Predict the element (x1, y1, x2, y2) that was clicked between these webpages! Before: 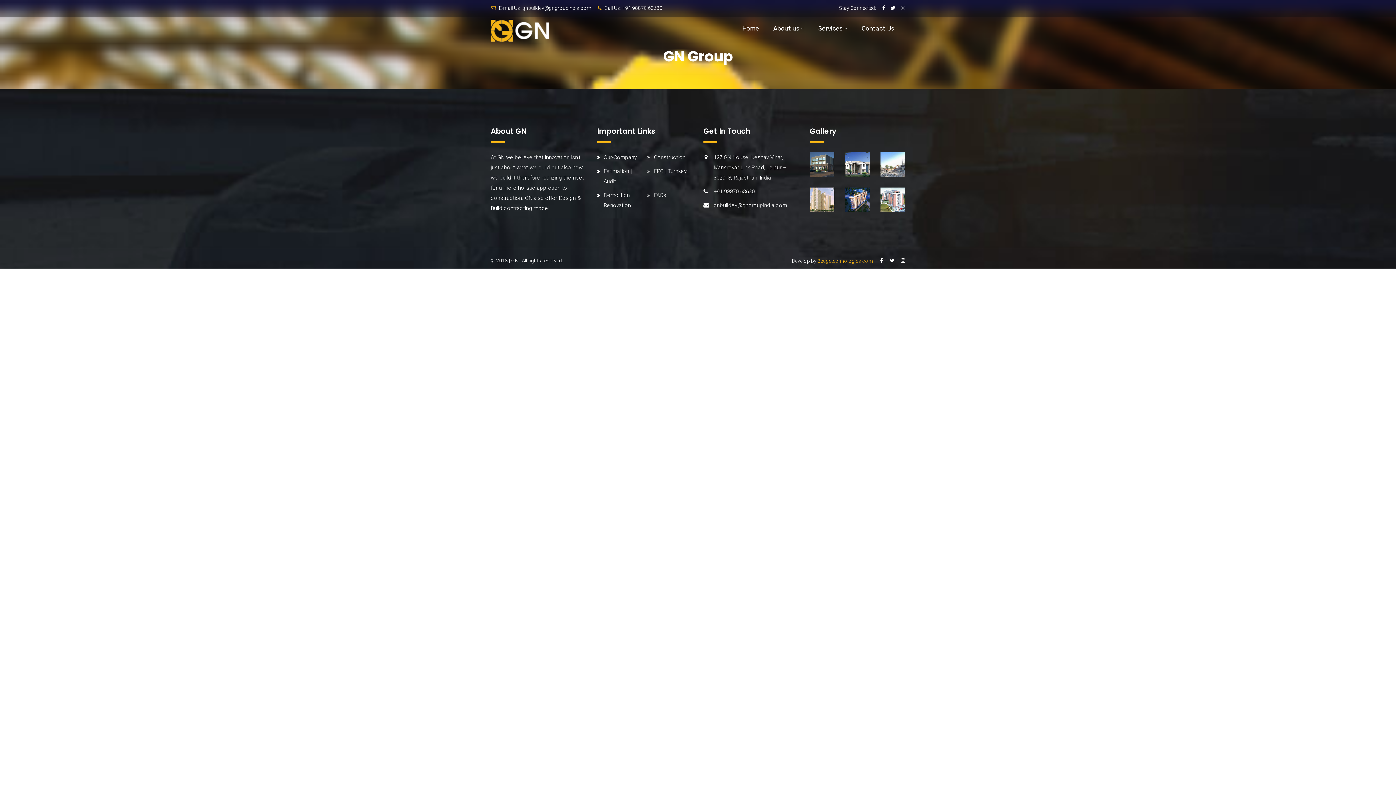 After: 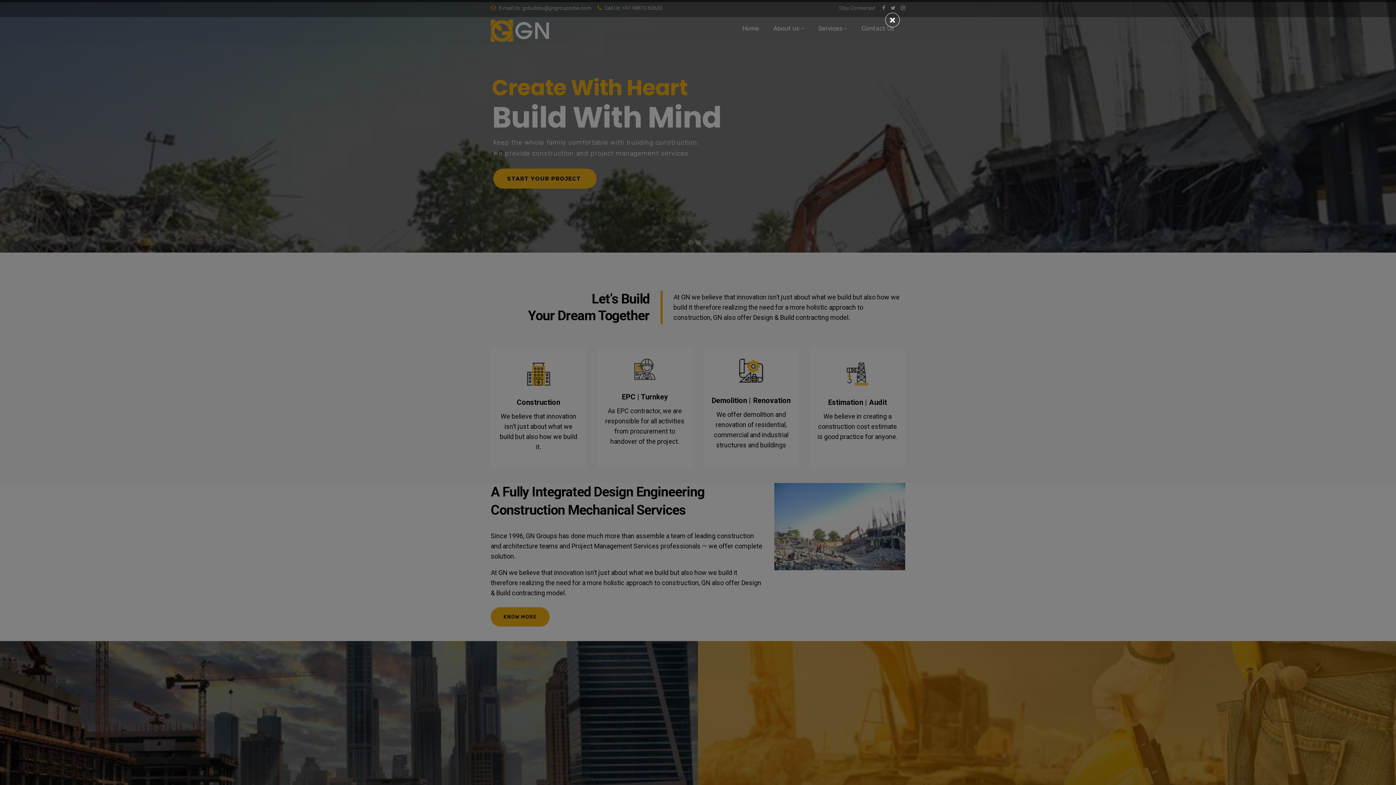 Action: bbox: (742, 24, 759, 36) label: Home